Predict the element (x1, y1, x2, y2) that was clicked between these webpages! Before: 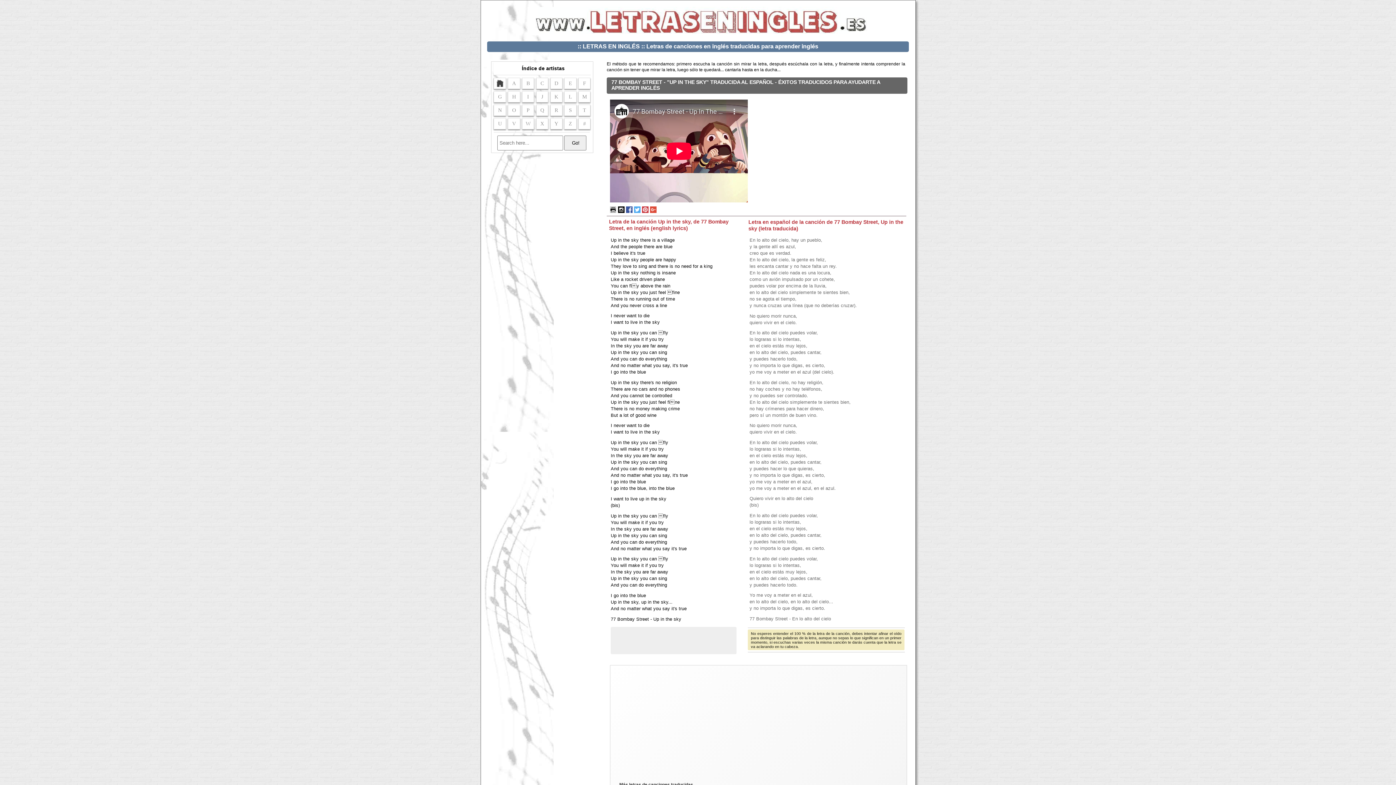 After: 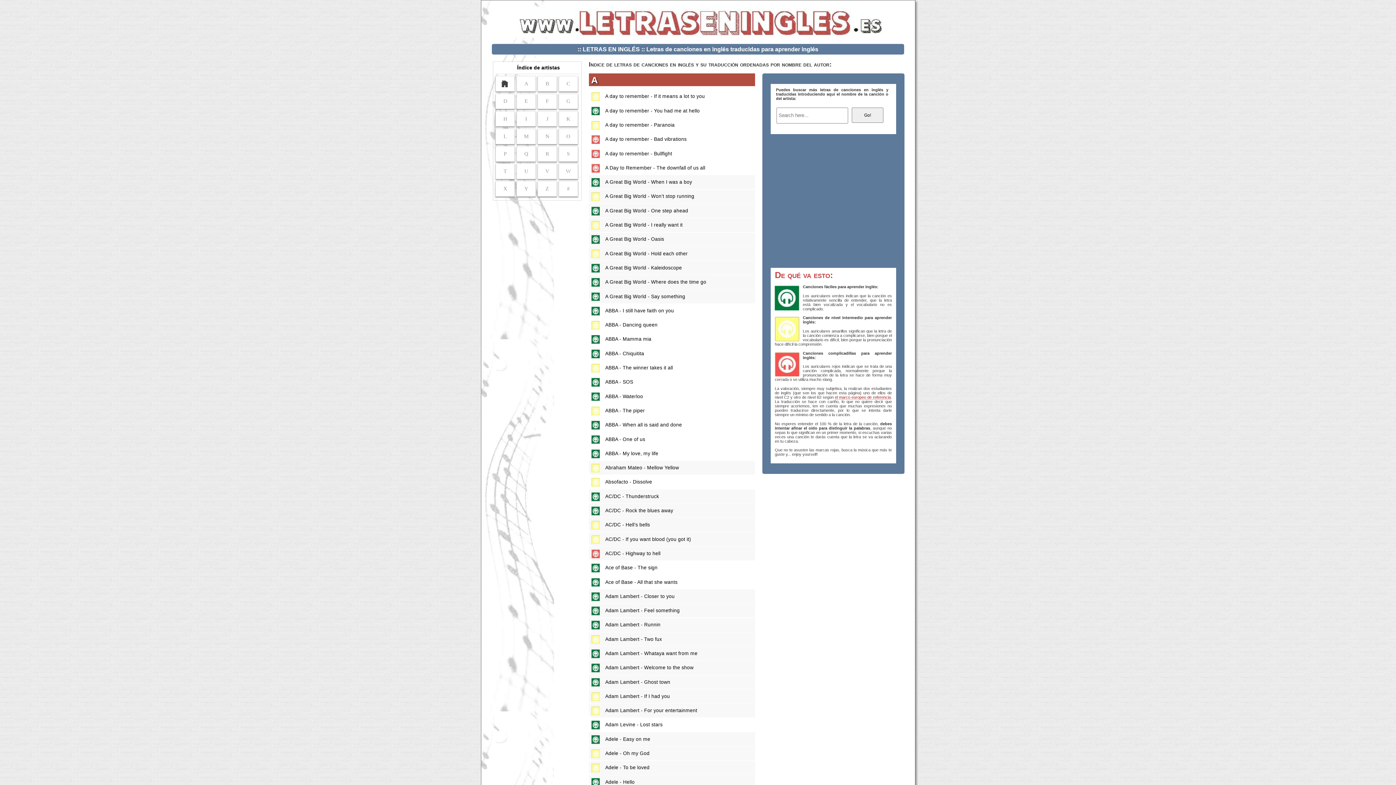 Action: bbox: (508, 77, 520, 89) label: A